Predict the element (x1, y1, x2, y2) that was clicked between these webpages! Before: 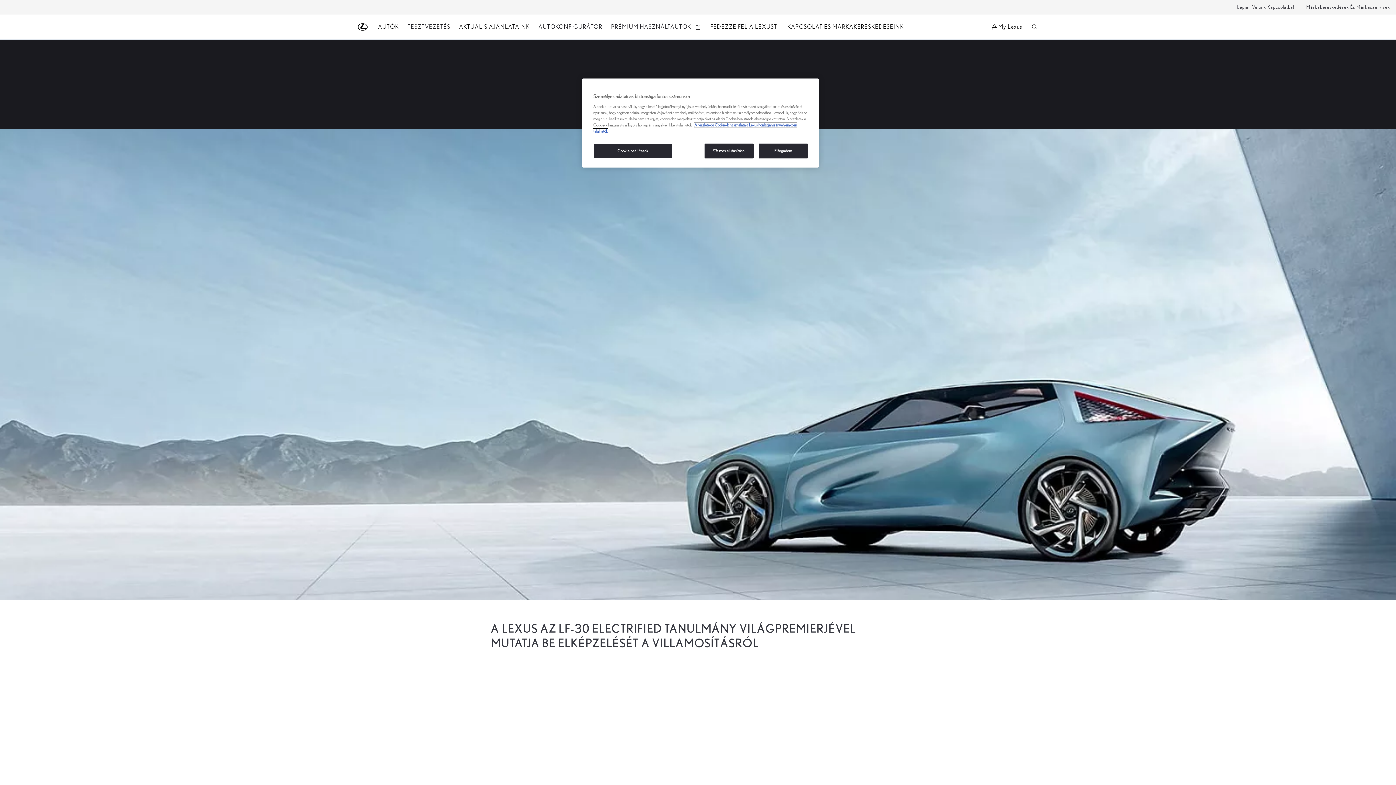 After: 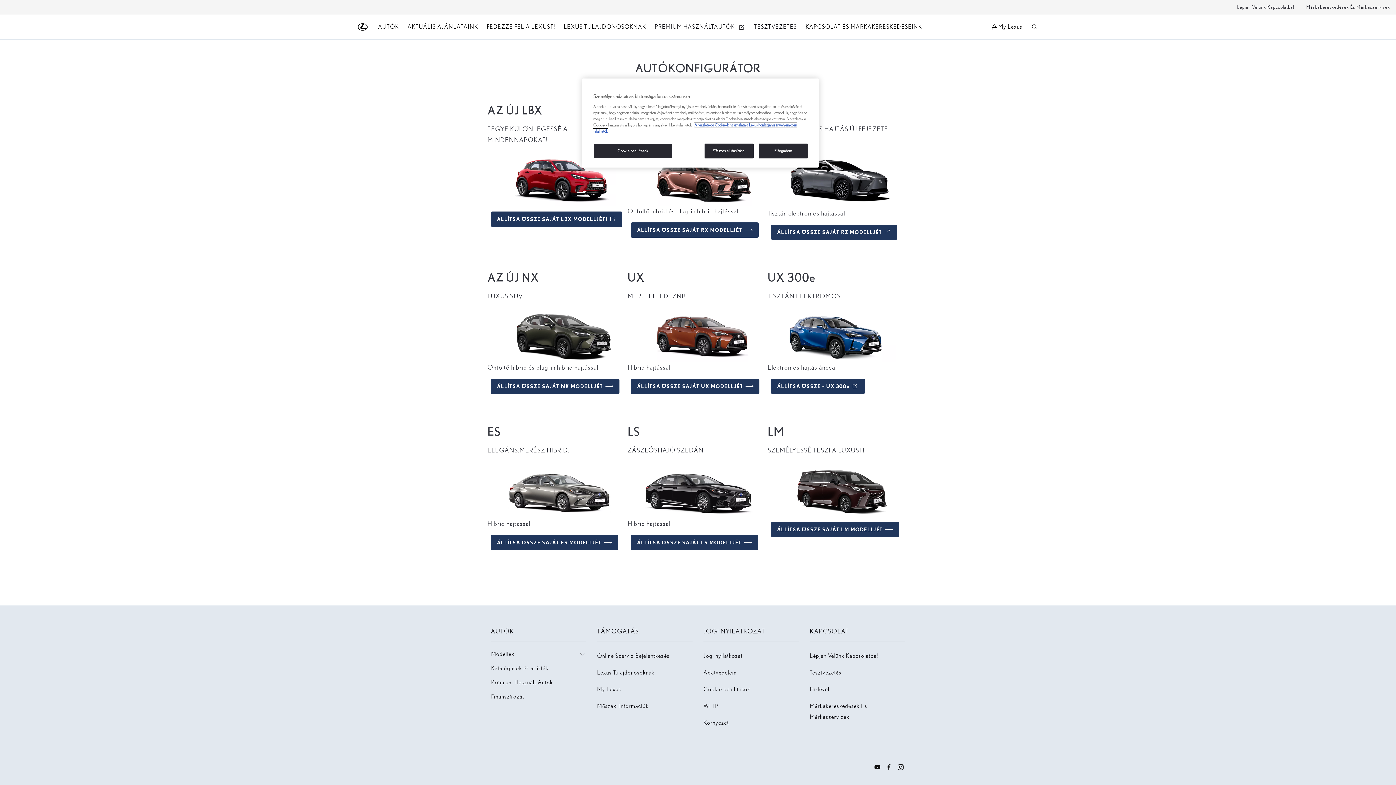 Action: label: AUTÓKONFIGURÁTOR bbox: (538, 18, 602, 35)